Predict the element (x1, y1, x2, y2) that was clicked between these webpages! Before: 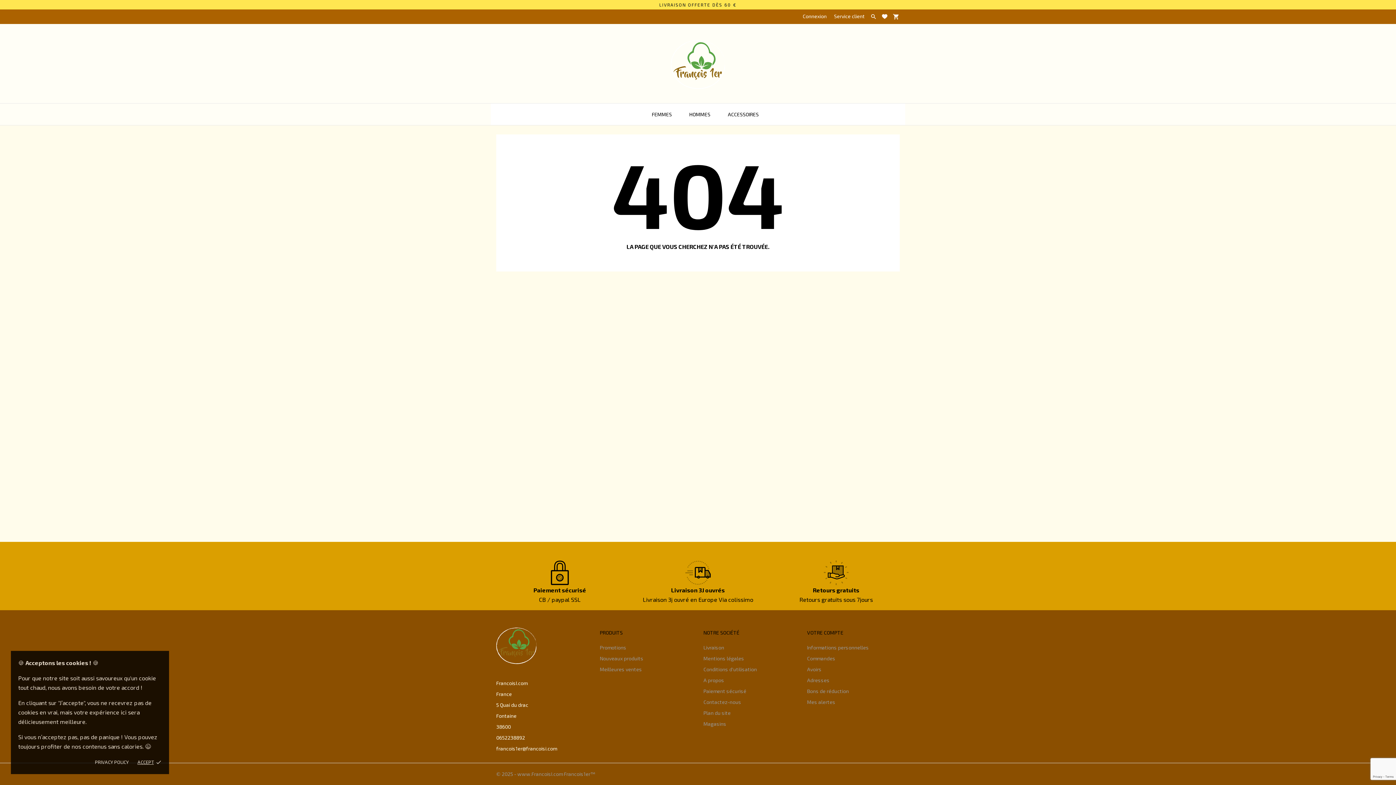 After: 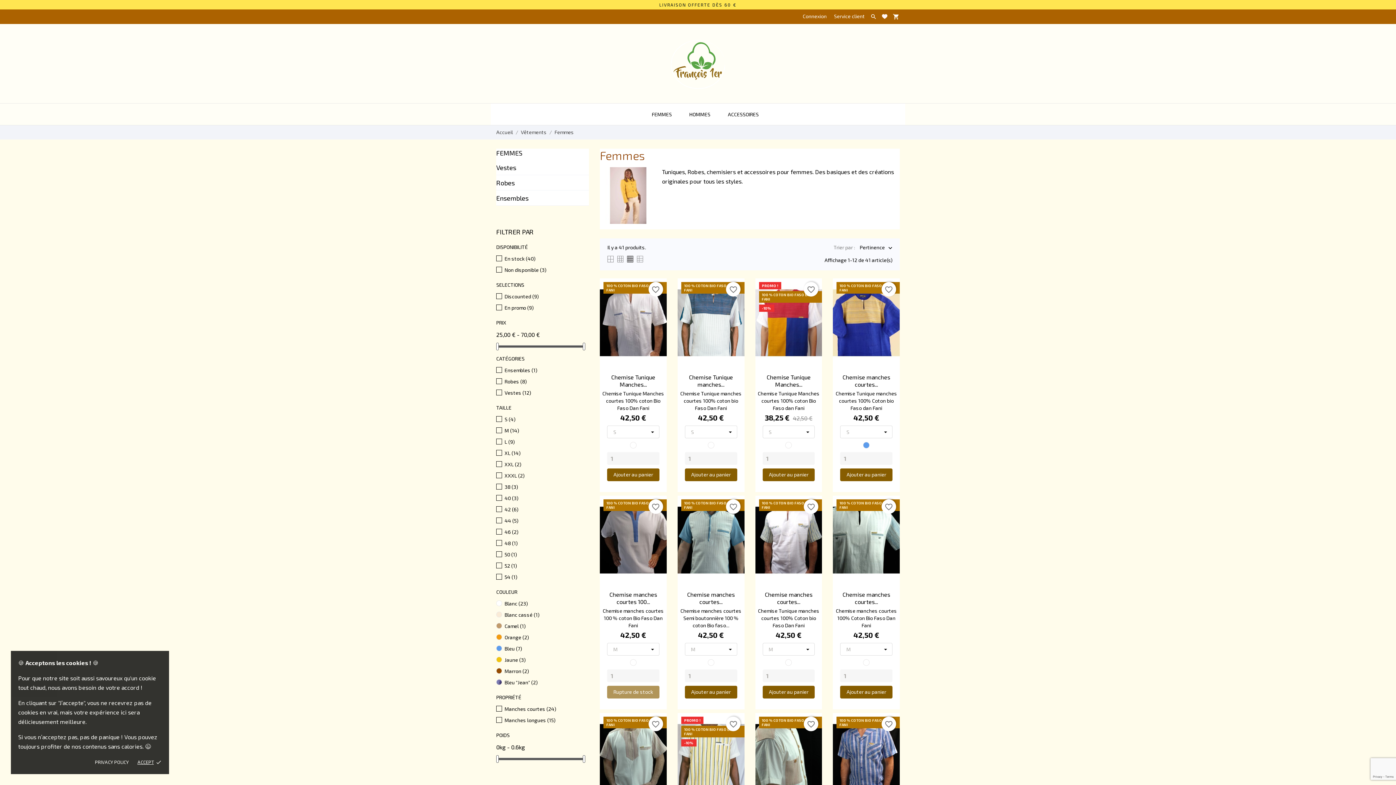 Action: bbox: (643, 103, 680, 124) label: FEMMES